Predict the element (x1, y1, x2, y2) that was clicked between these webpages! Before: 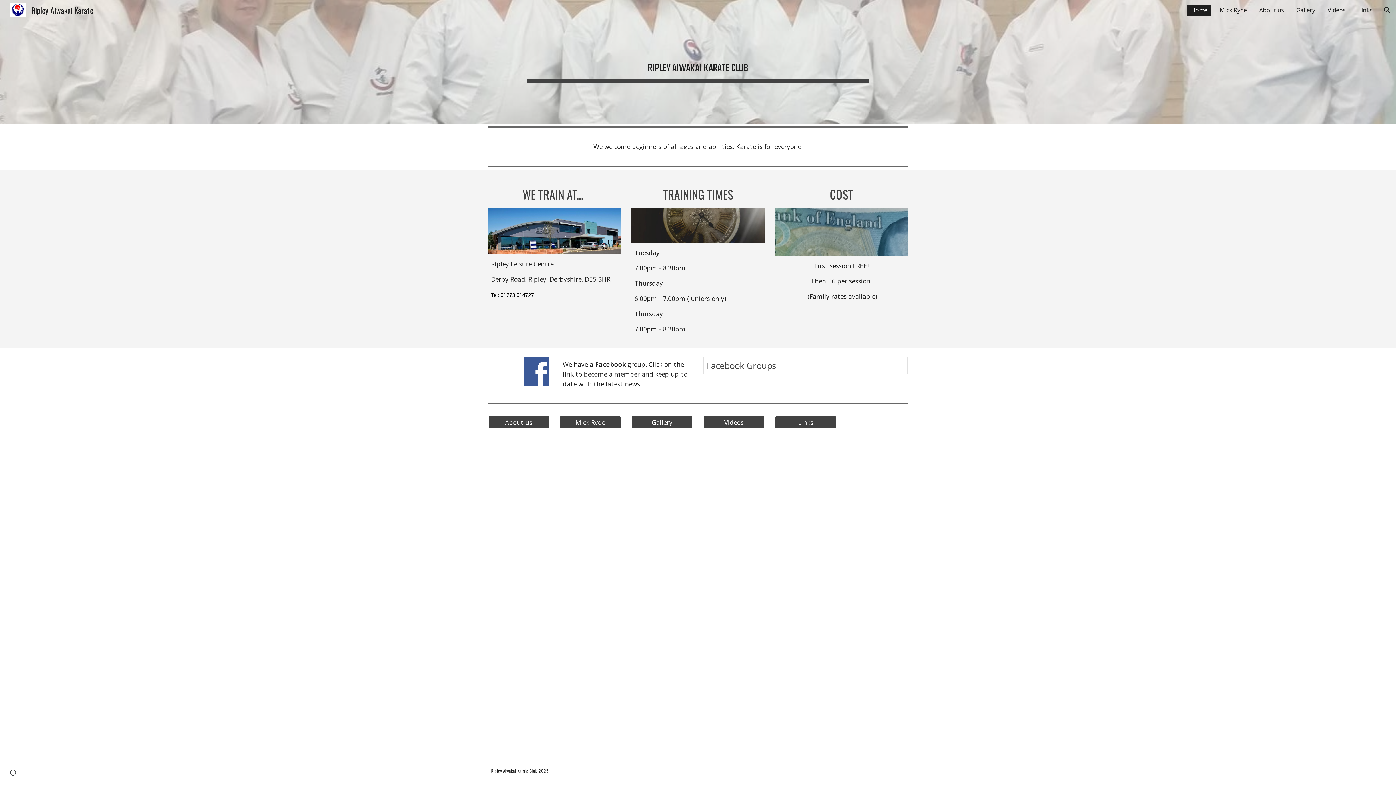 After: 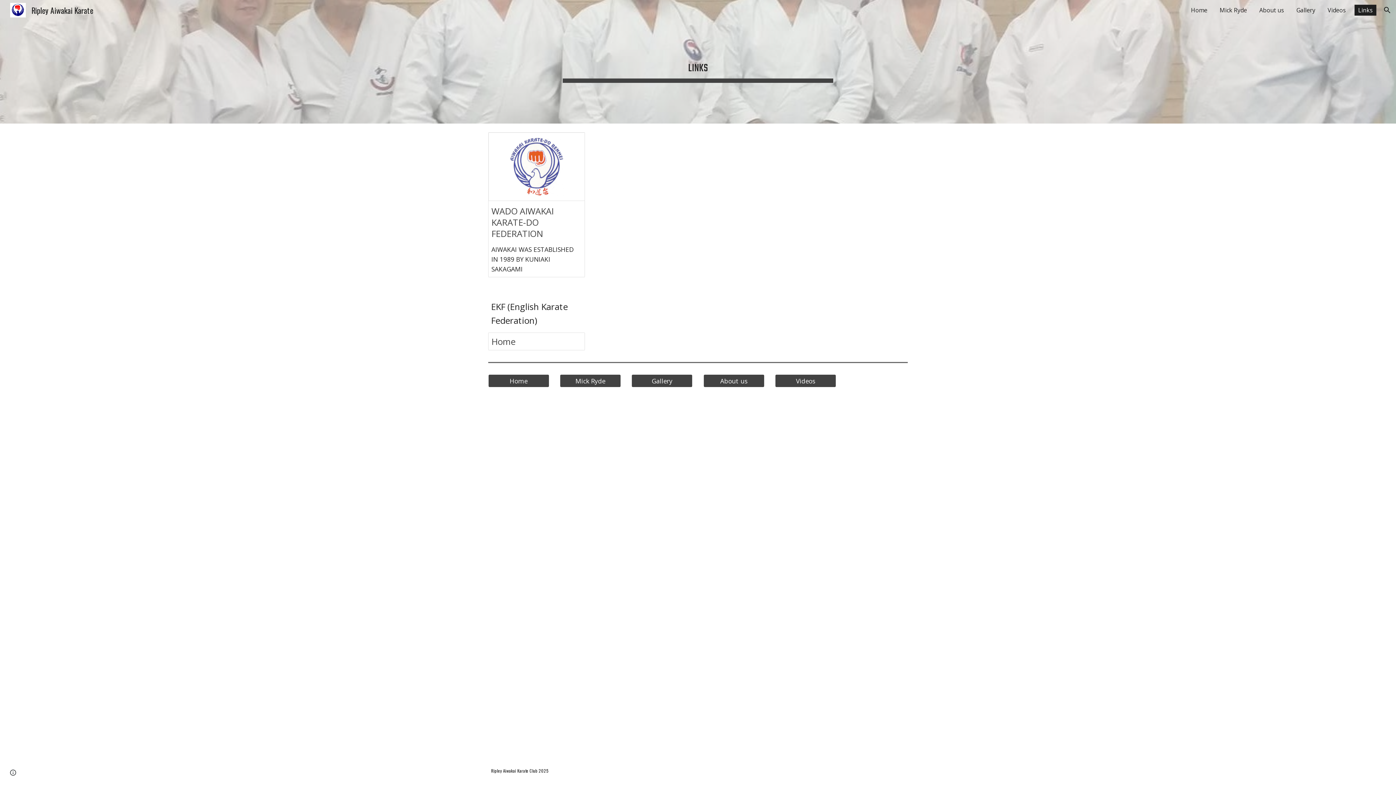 Action: label: Links bbox: (775, 412, 835, 432)